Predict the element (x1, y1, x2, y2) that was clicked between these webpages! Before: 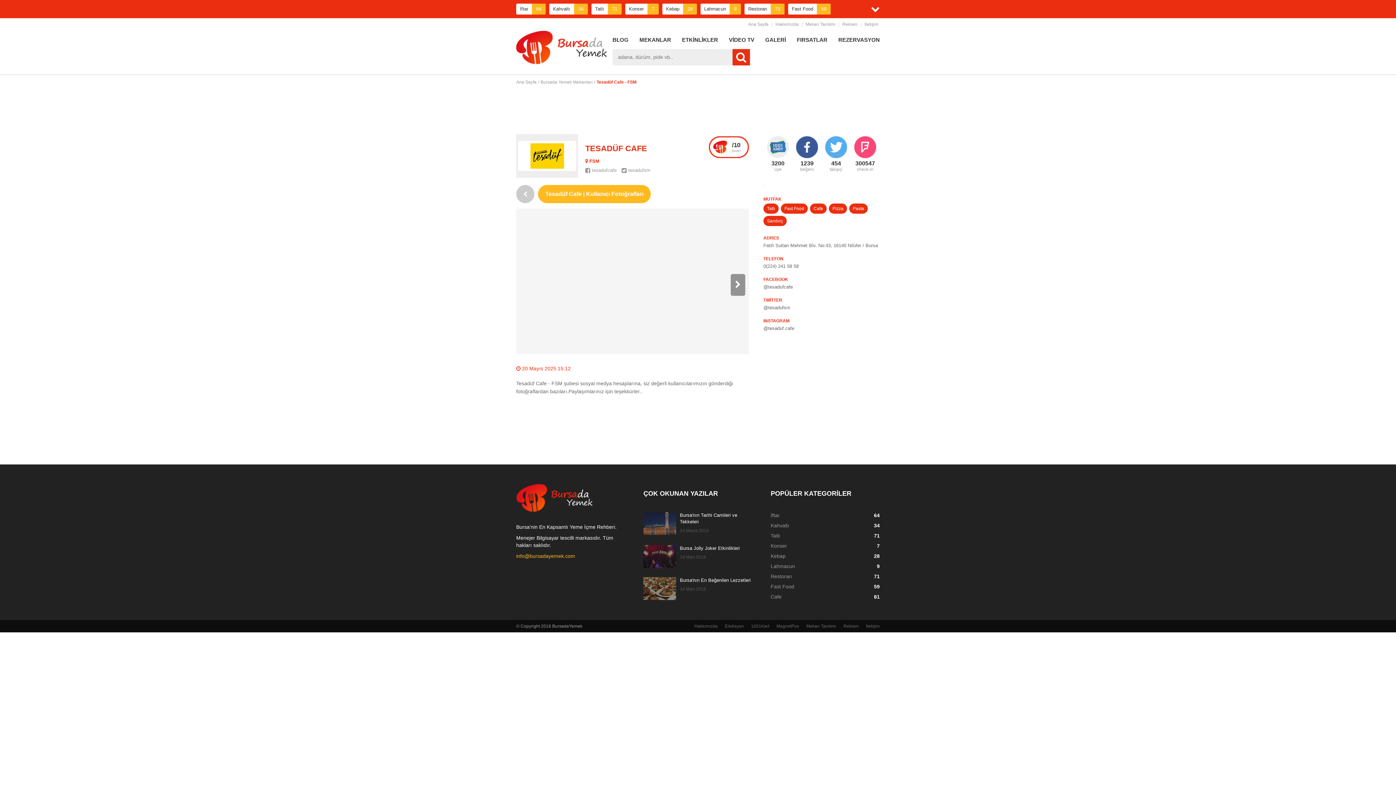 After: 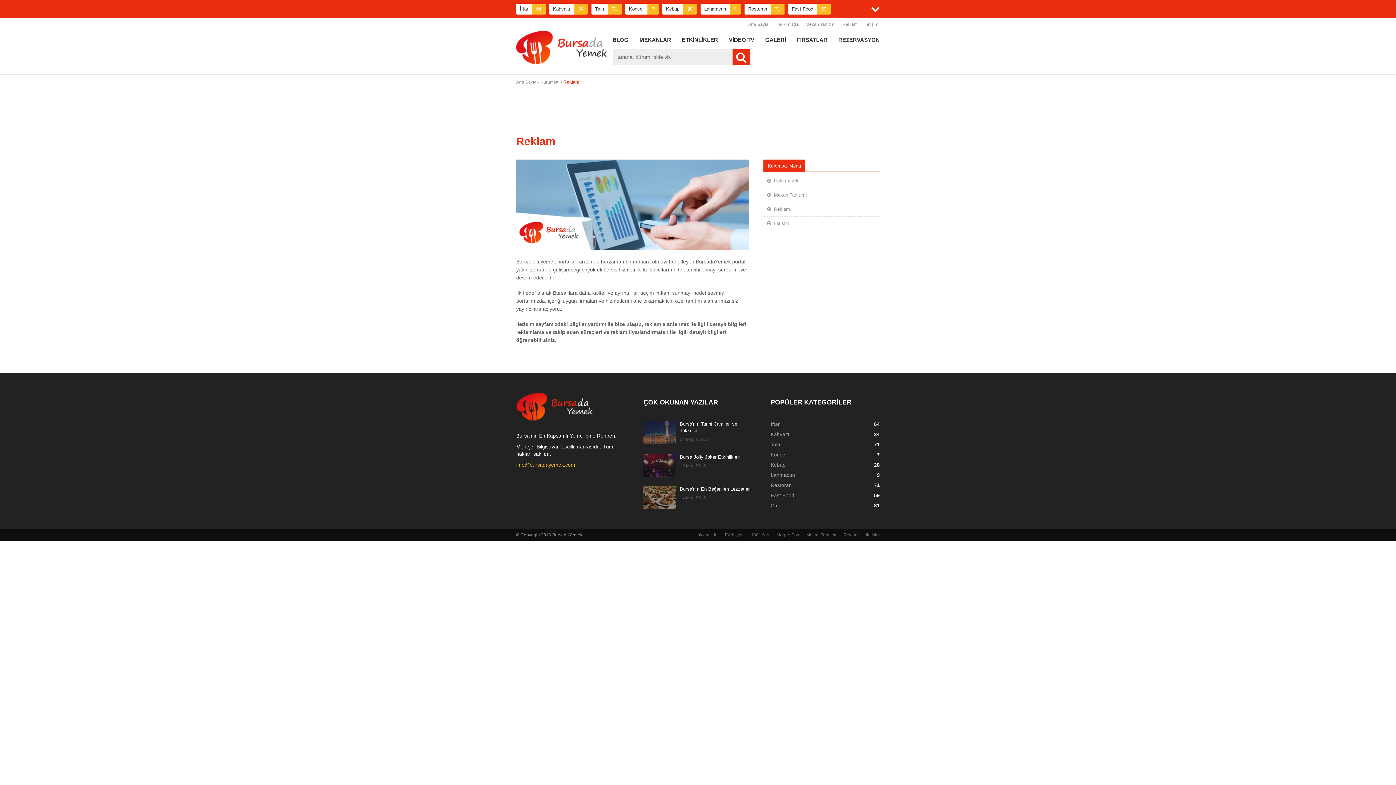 Action: bbox: (842, 21, 857, 26) label: Reklam